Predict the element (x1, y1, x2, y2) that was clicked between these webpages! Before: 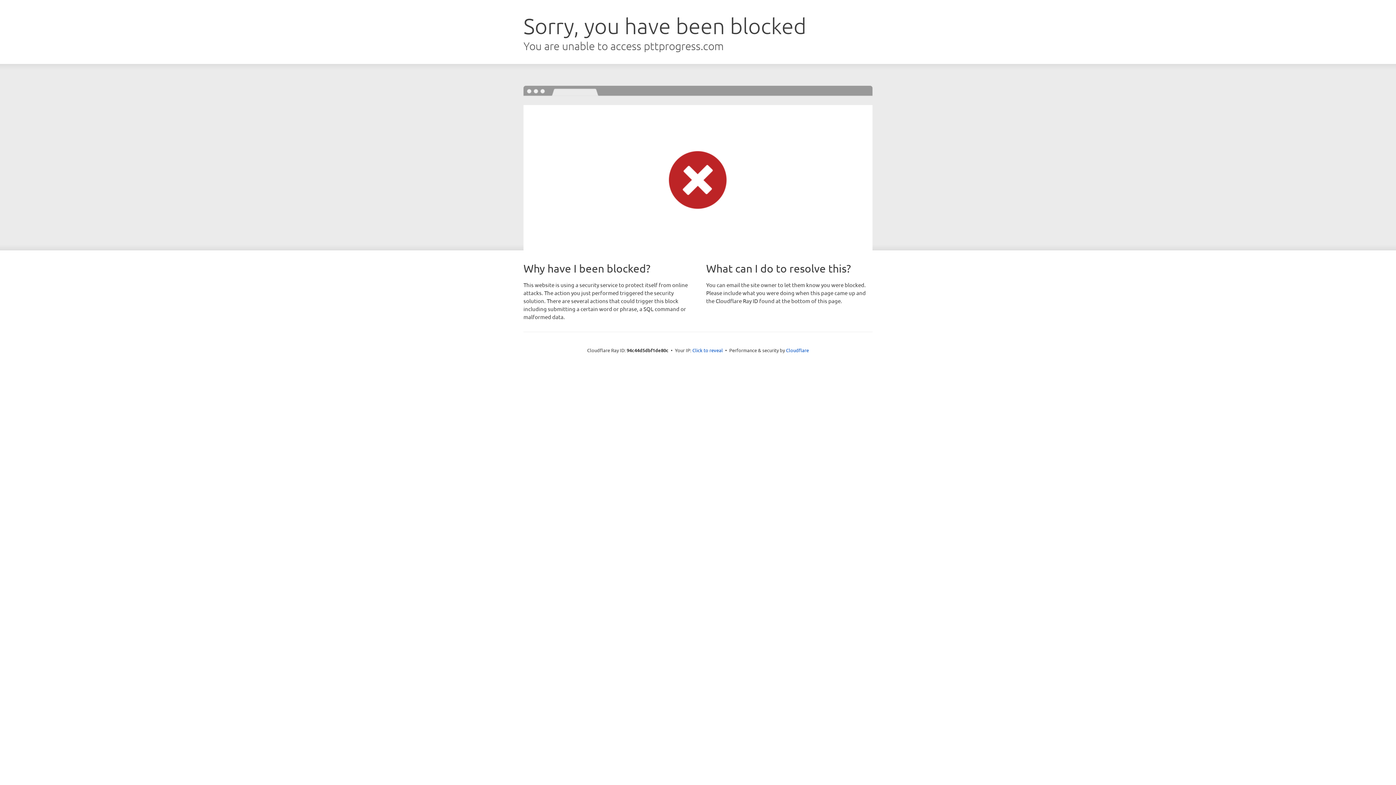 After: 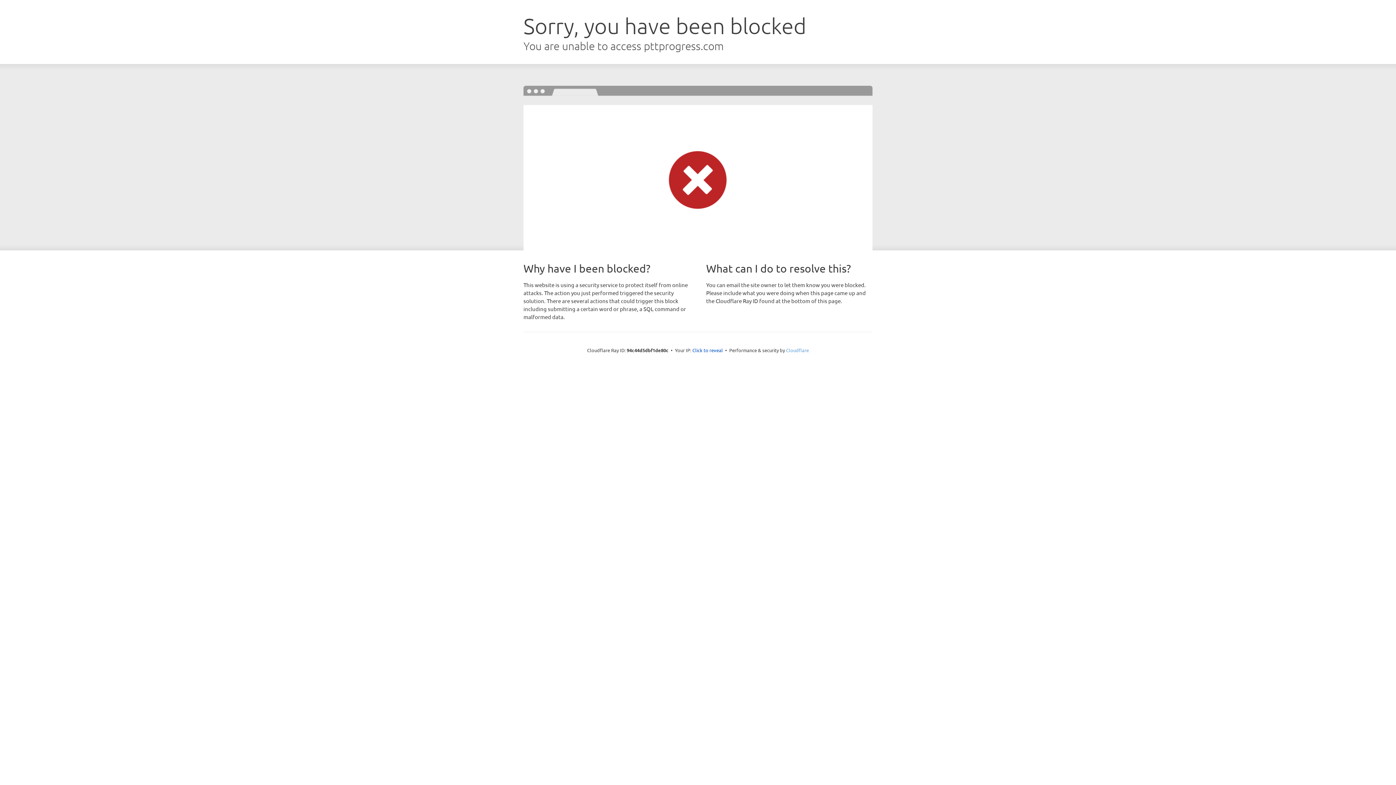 Action: bbox: (786, 347, 809, 353) label: Cloudflare